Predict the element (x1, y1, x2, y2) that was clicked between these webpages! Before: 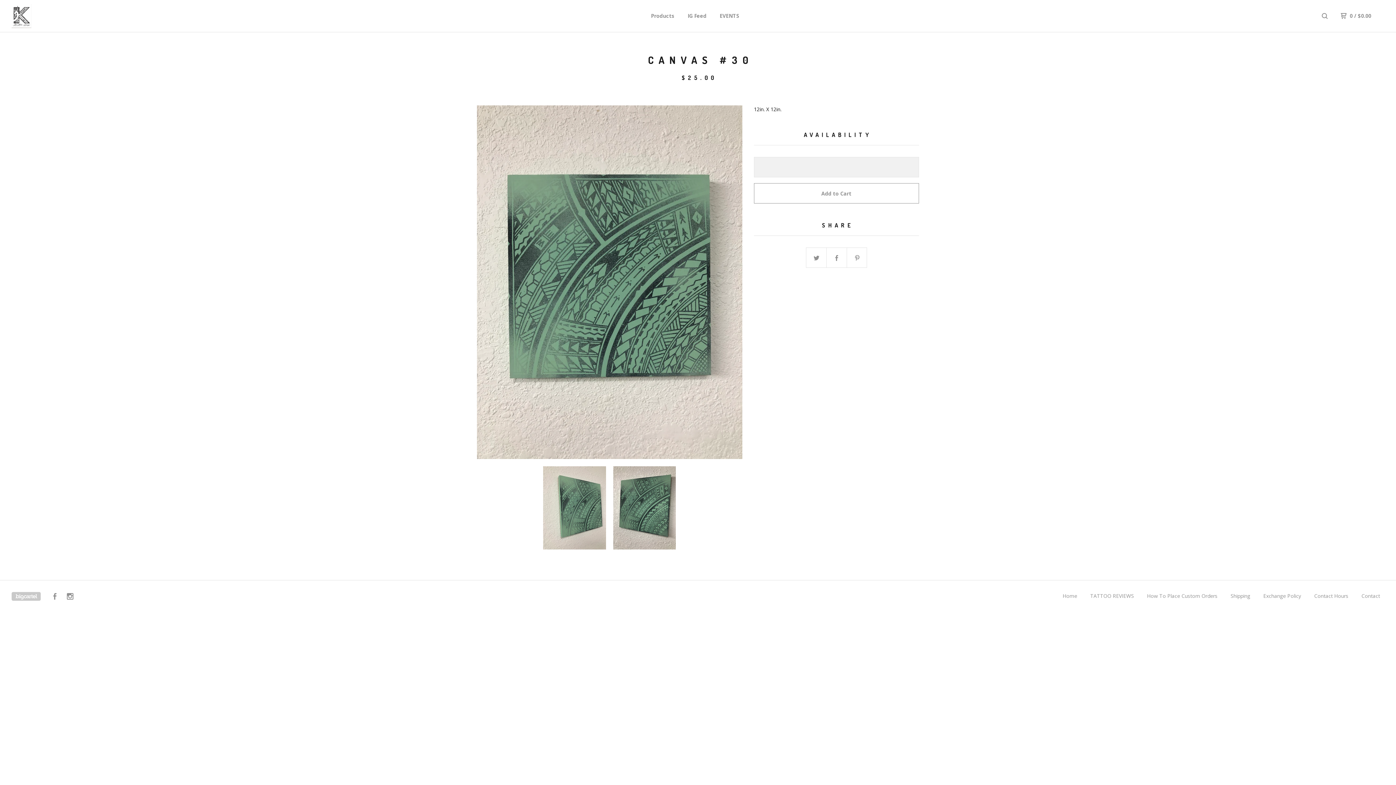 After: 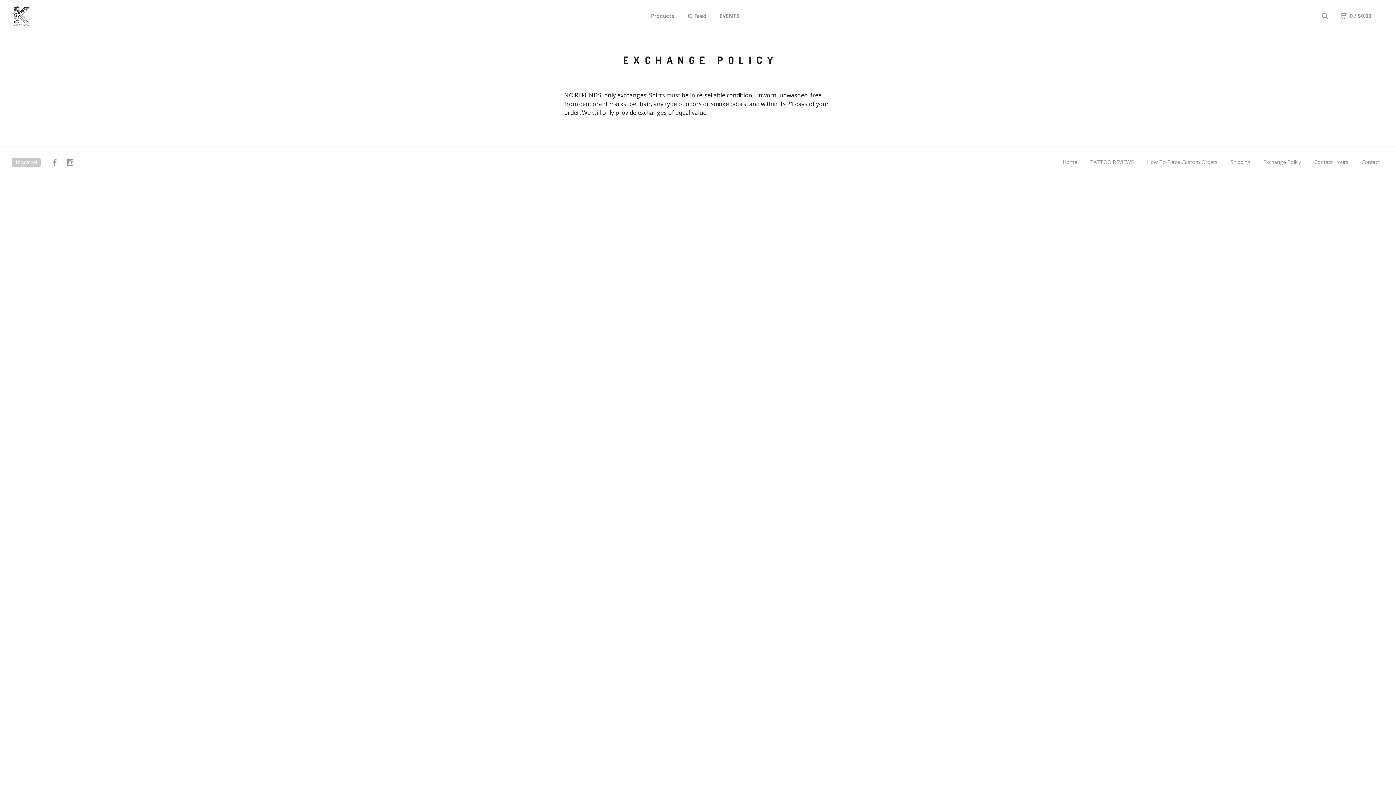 Action: label: Exchange Policy bbox: (1263, 592, 1301, 599)